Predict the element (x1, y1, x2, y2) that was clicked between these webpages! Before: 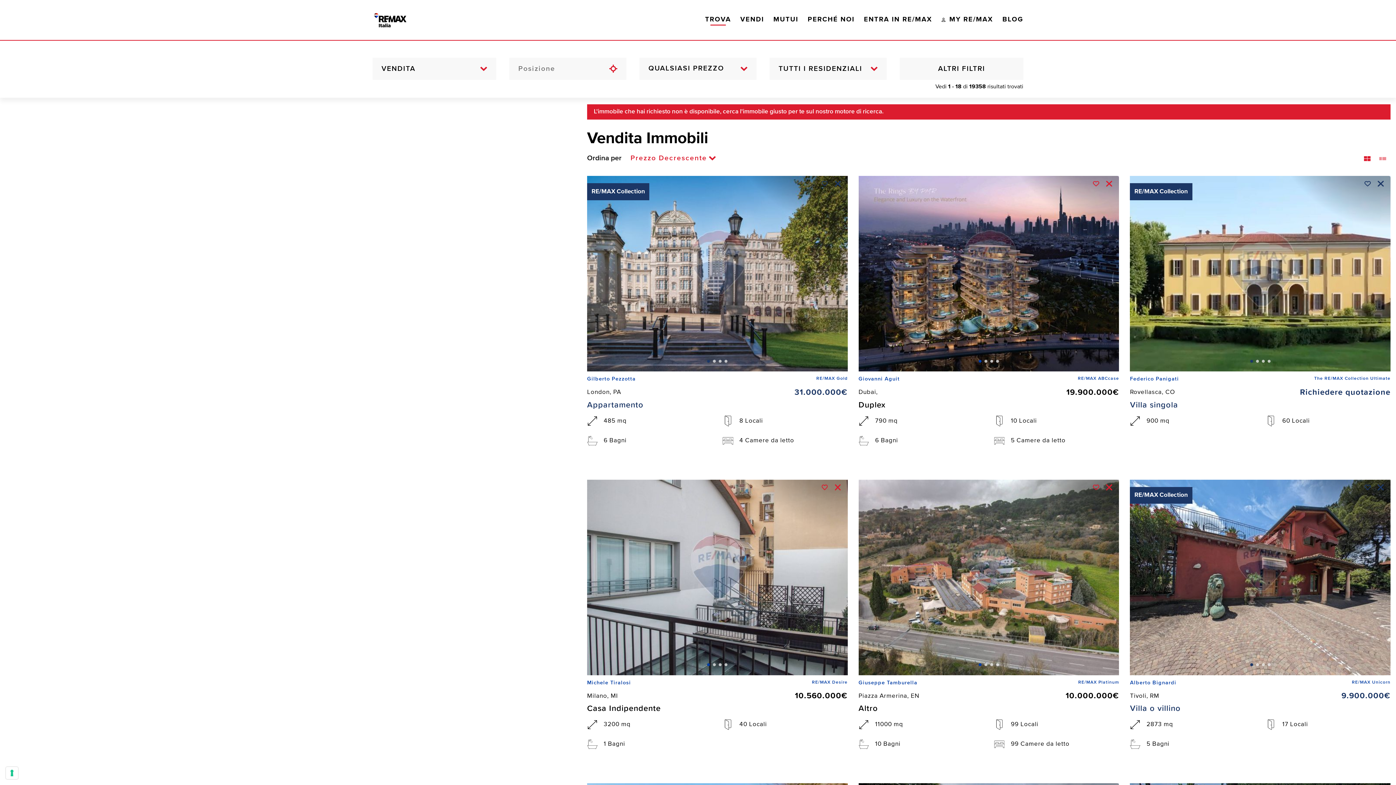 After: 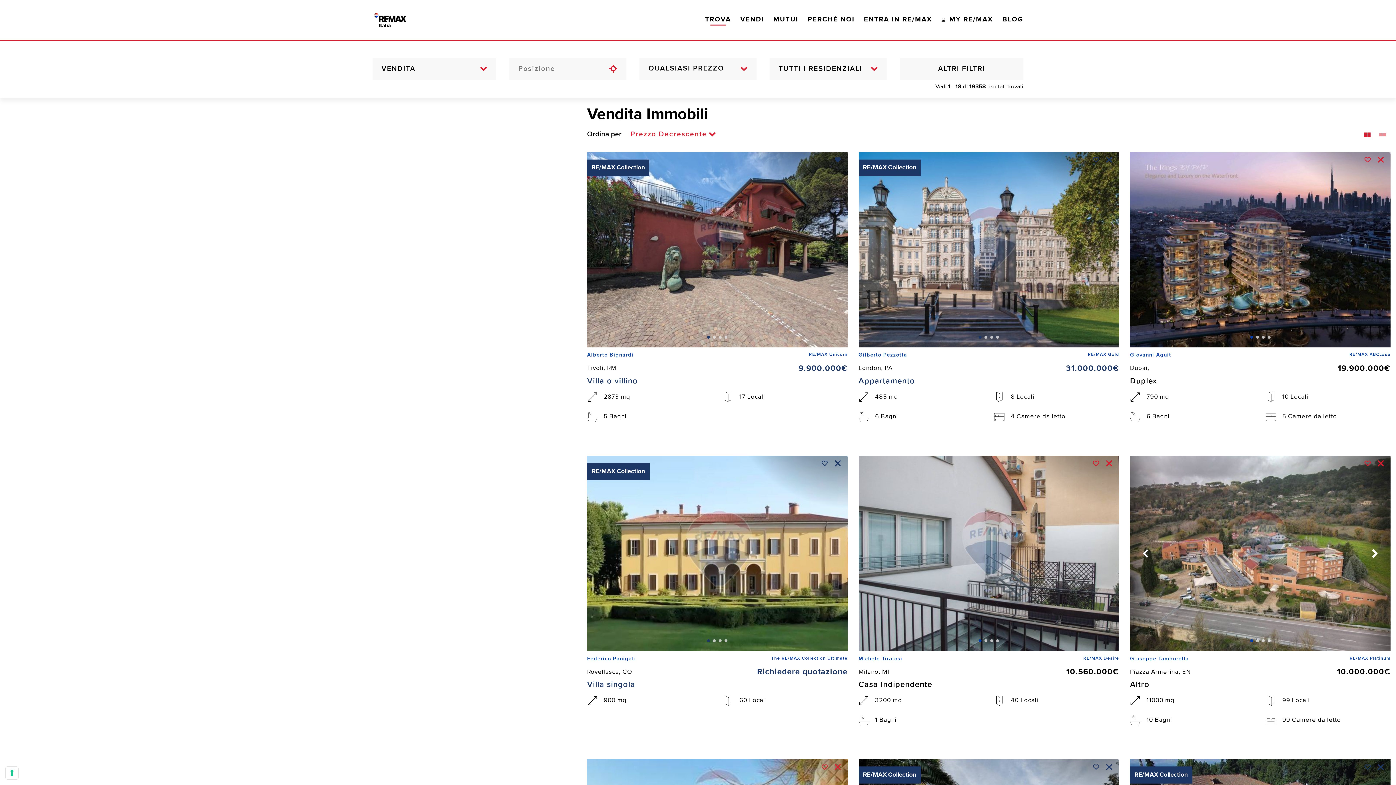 Action: bbox: (1364, 484, 1371, 490)